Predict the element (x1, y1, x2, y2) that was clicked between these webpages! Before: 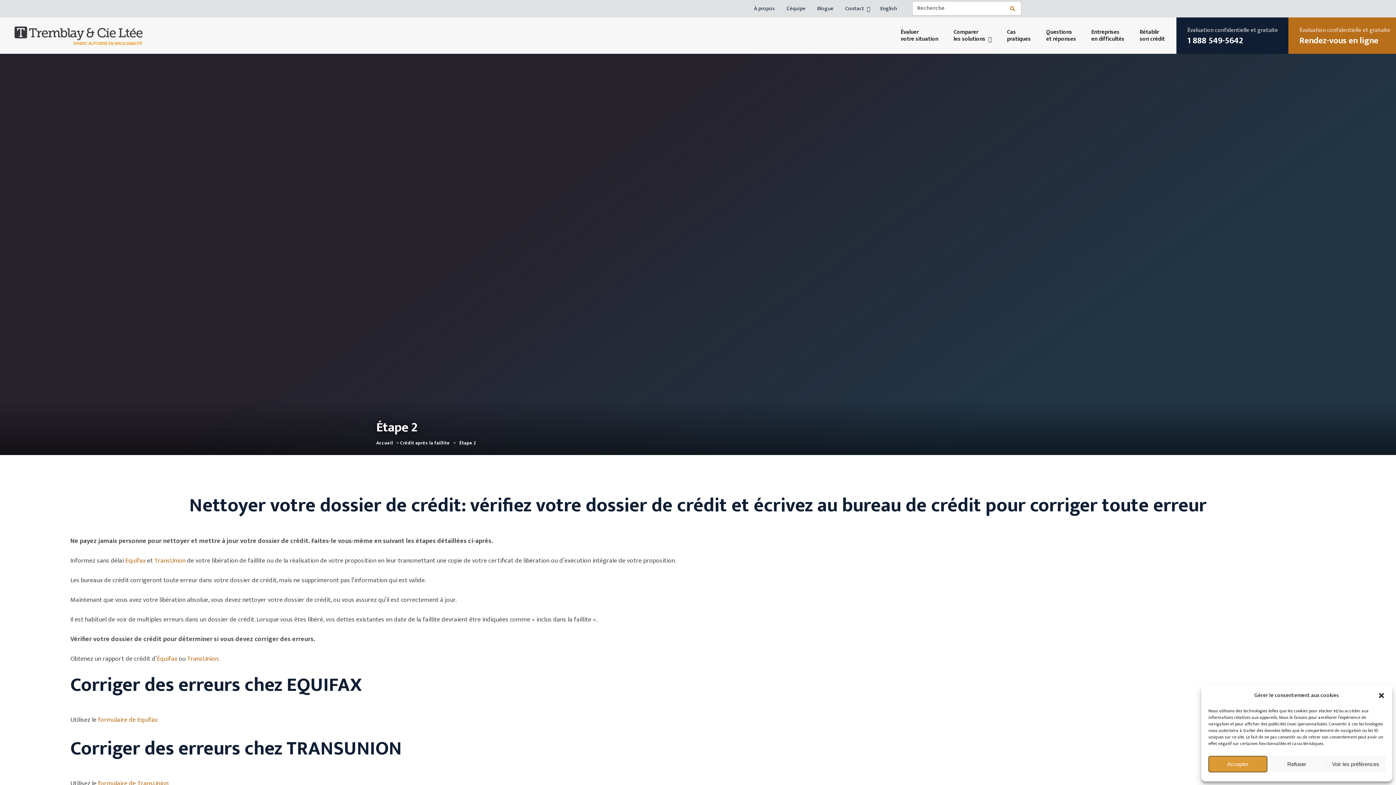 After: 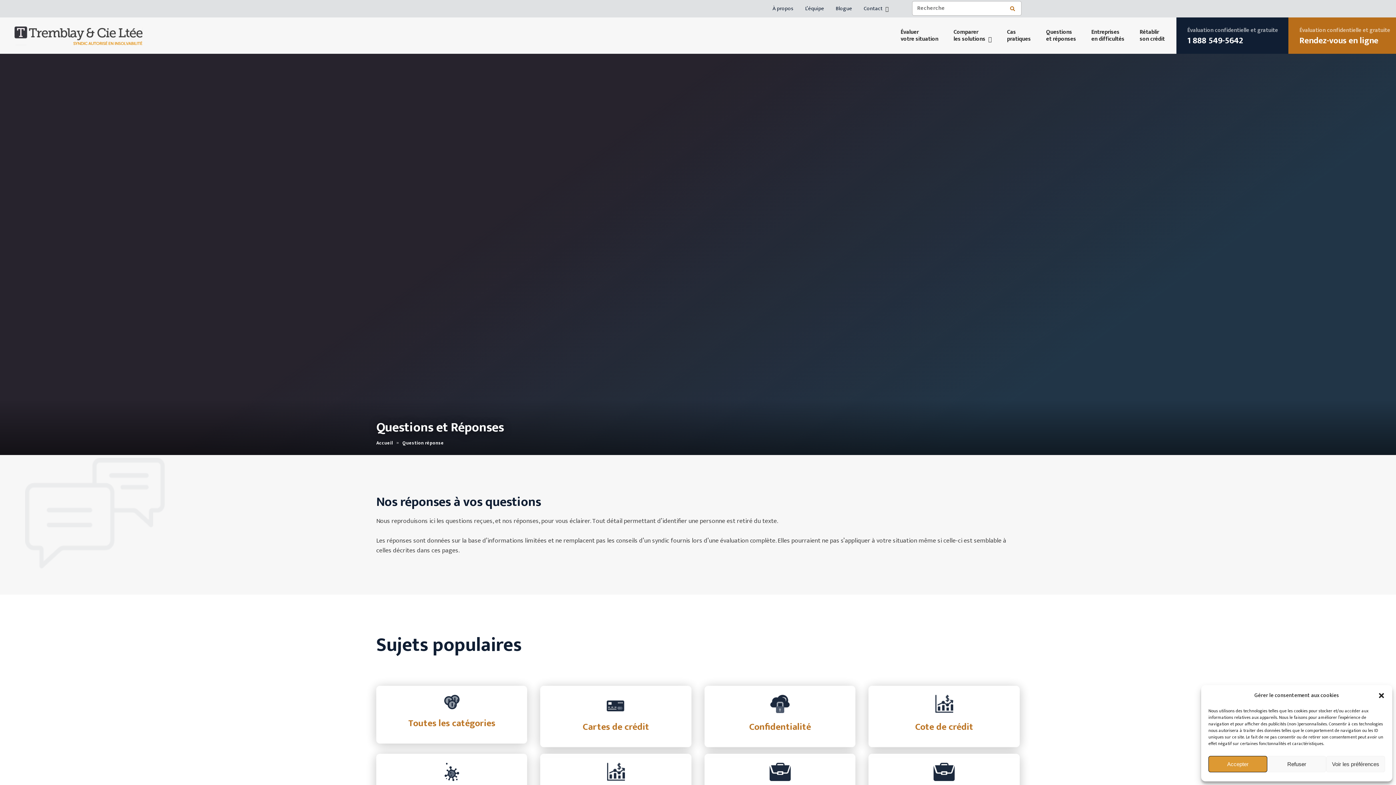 Action: bbox: (1039, 28, 1083, 42) label: Questions
et réponses